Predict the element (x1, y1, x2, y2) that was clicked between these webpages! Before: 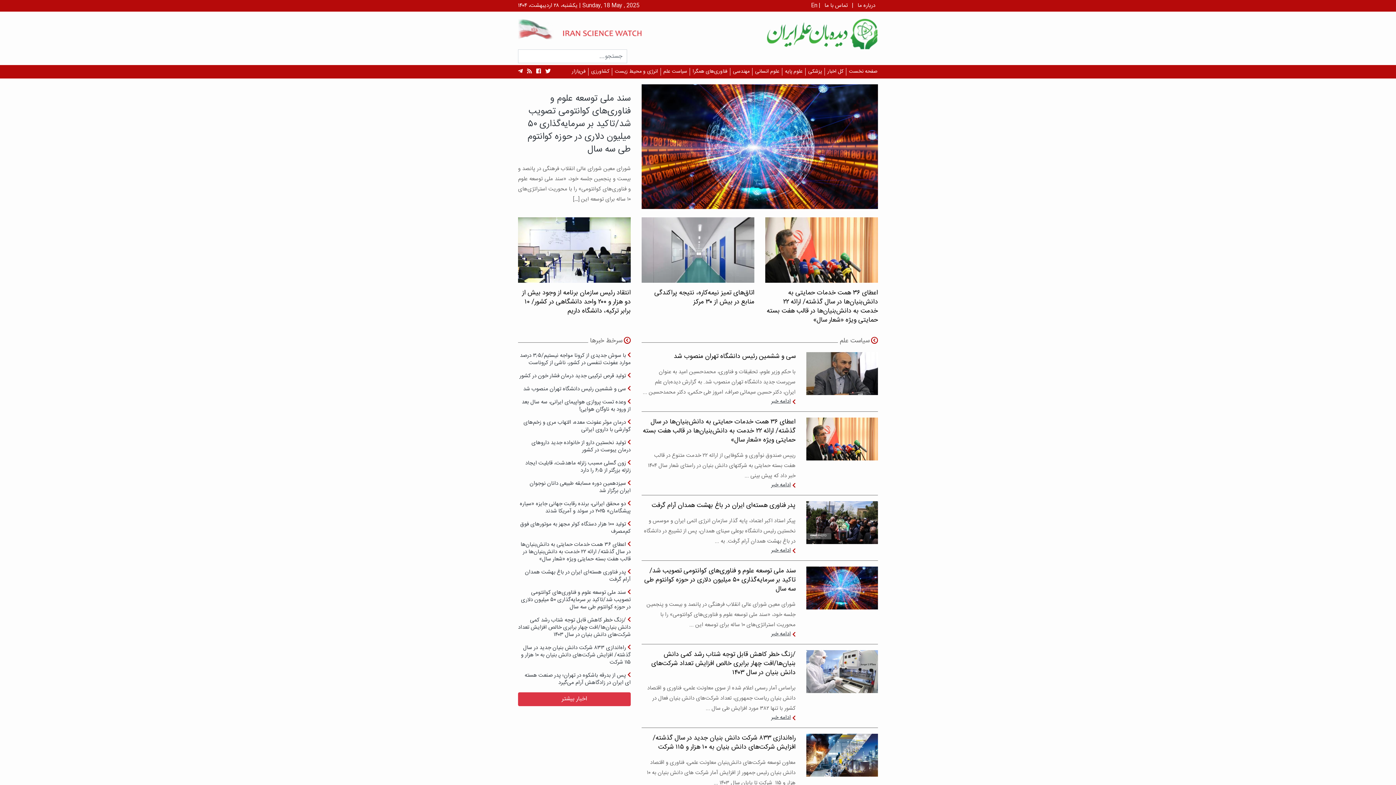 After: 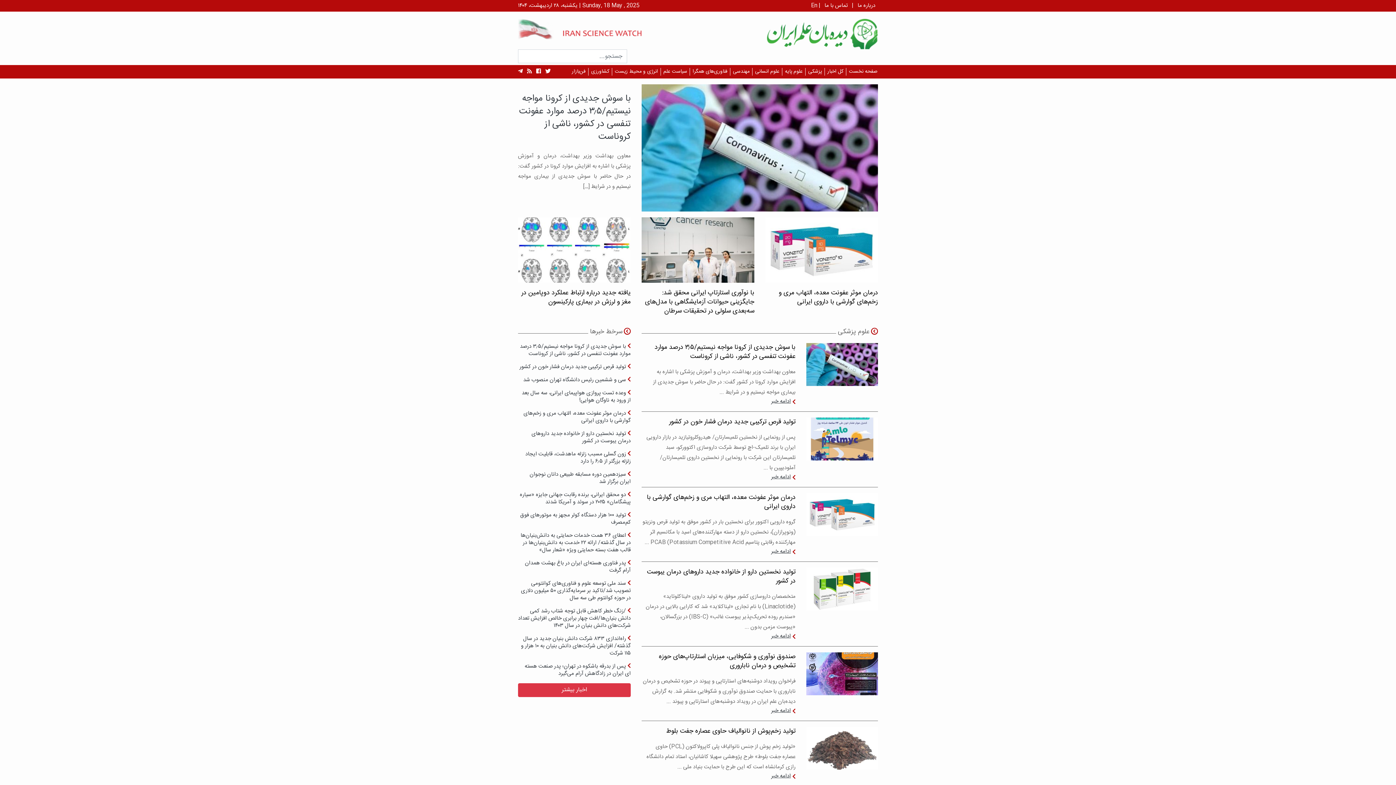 Action: bbox: (808, 67, 822, 76) label: پزشکی